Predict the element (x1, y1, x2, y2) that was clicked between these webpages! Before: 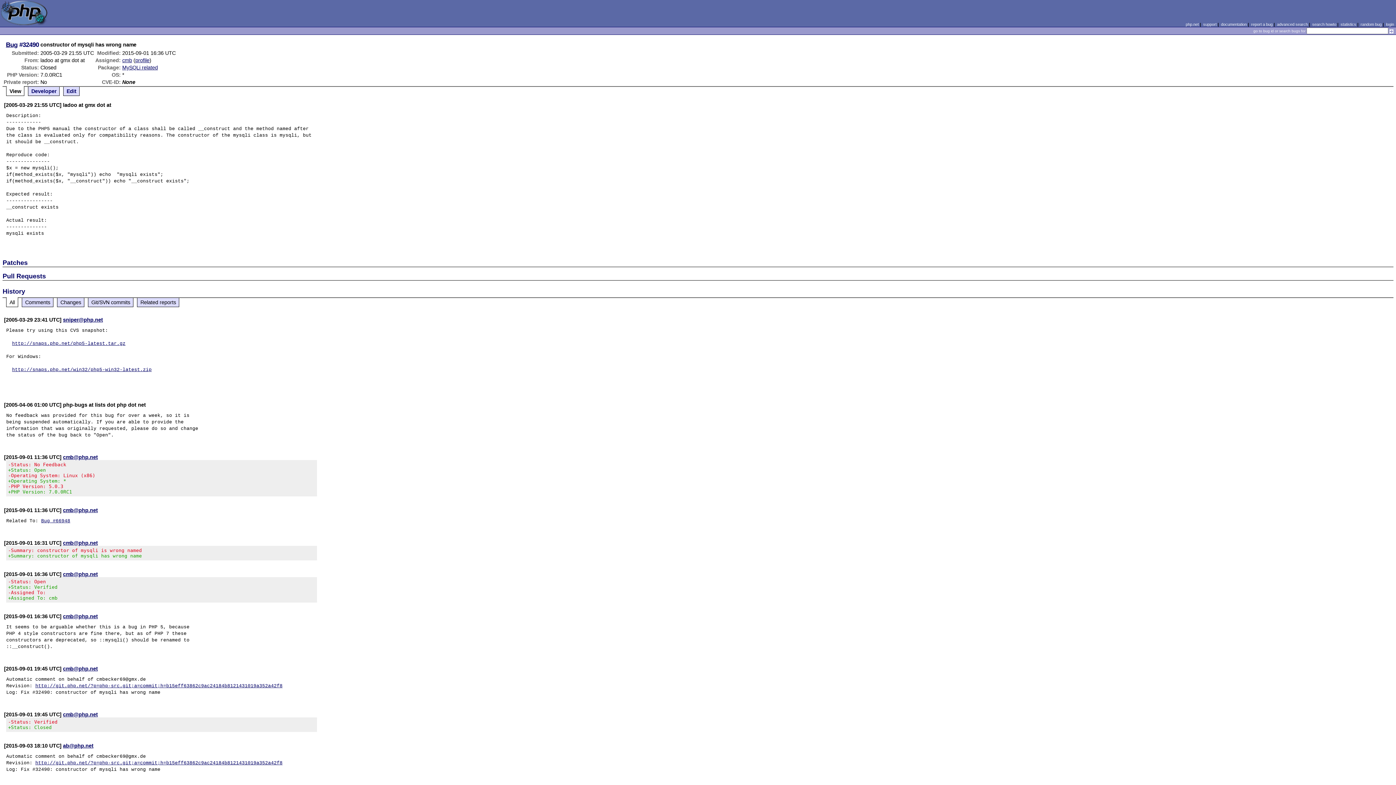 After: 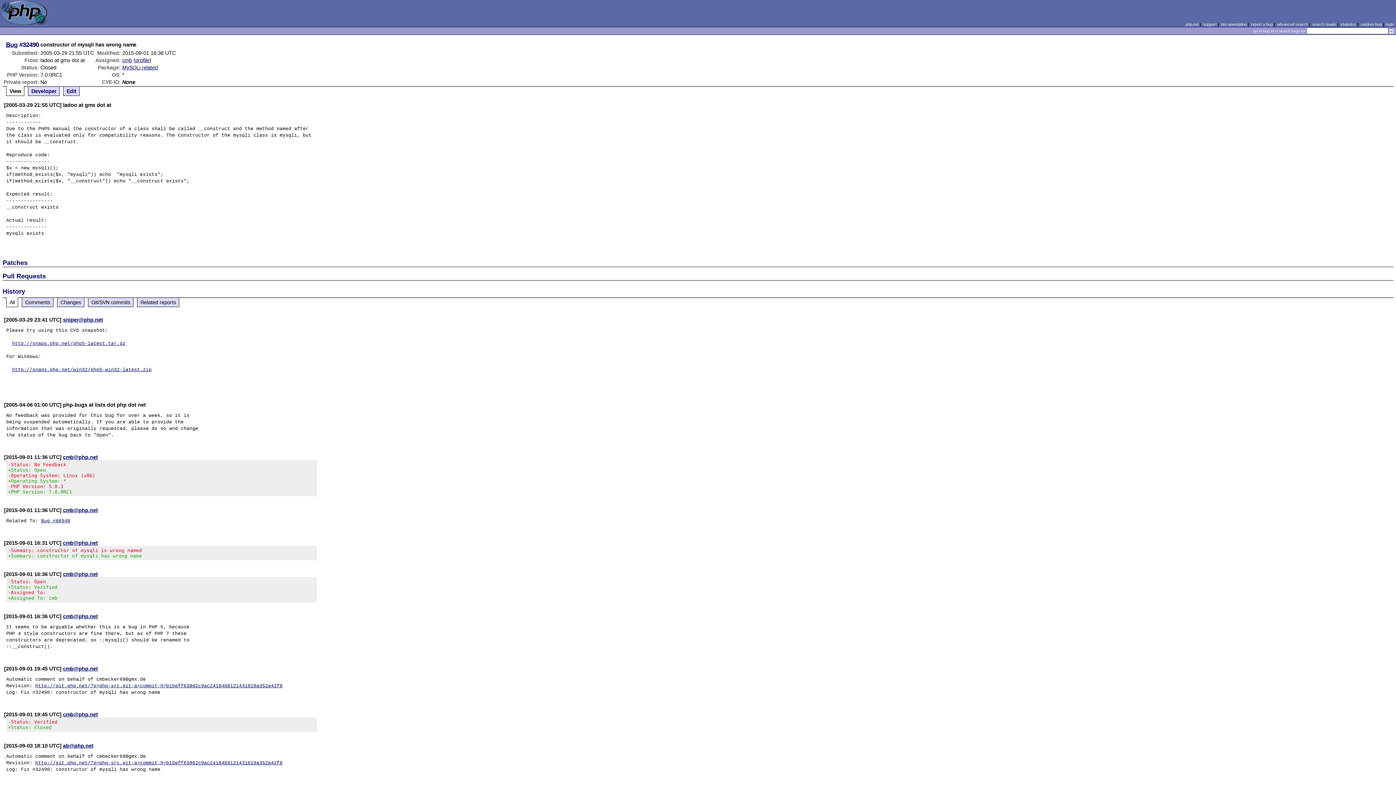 Action: bbox: (2, 613, 4, 619) label:  